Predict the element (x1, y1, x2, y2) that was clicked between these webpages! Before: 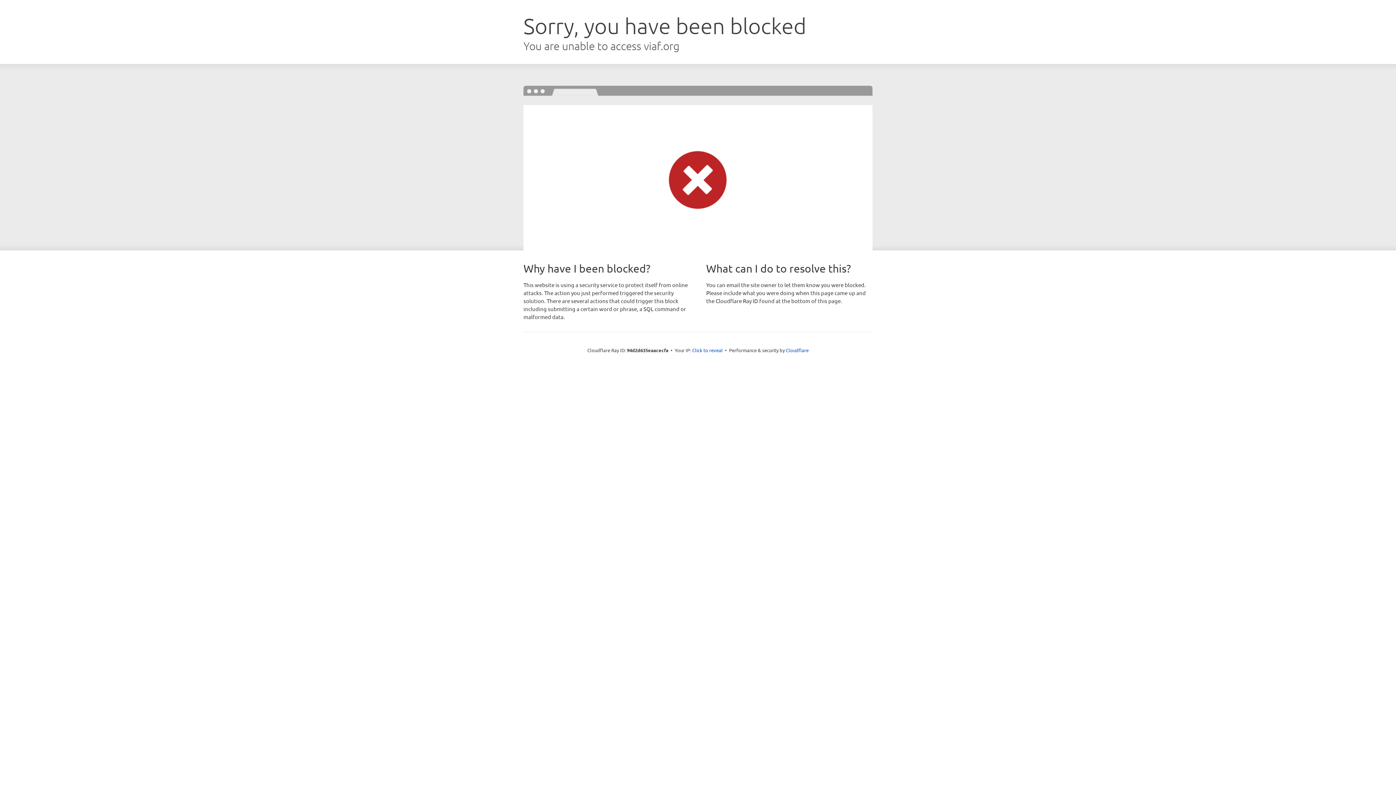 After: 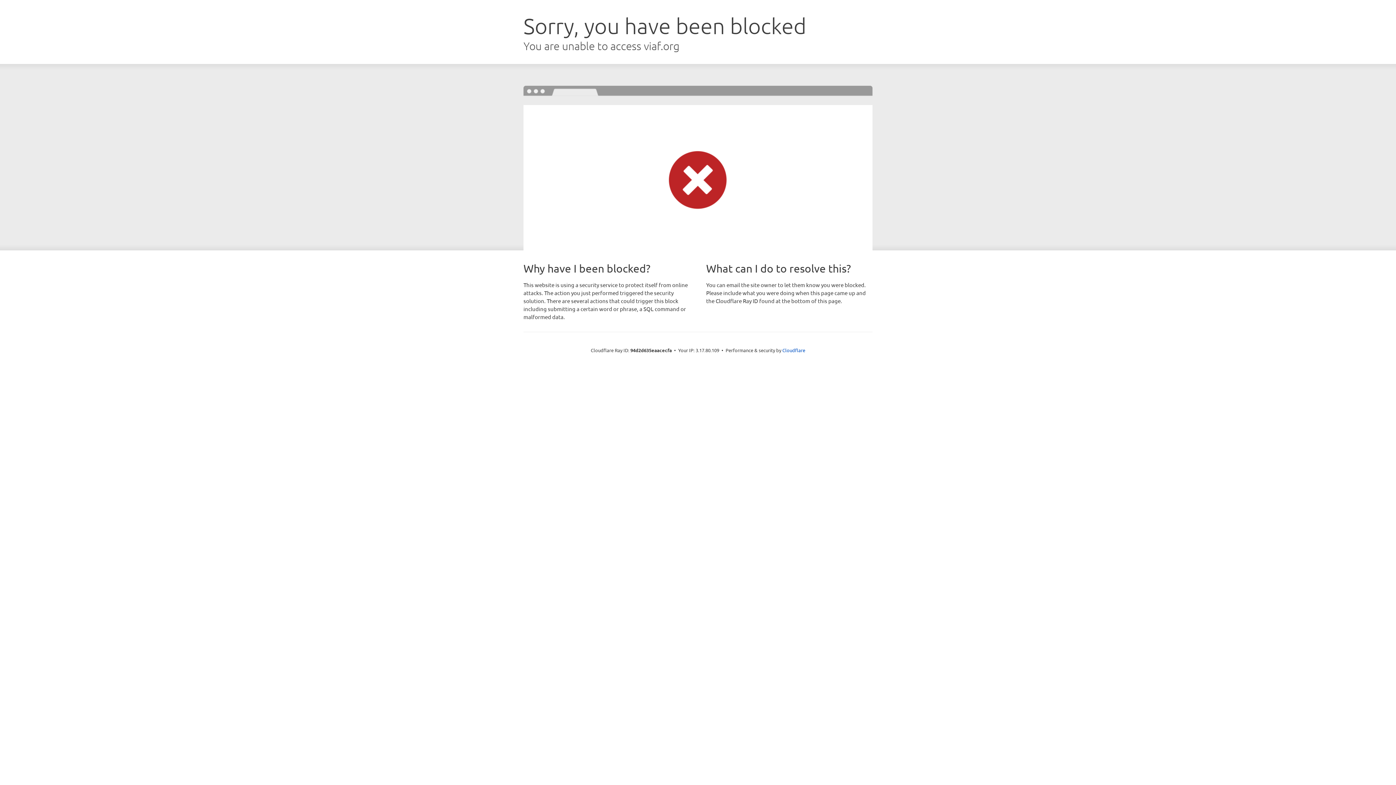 Action: label: Click to reveal bbox: (692, 346, 722, 353)